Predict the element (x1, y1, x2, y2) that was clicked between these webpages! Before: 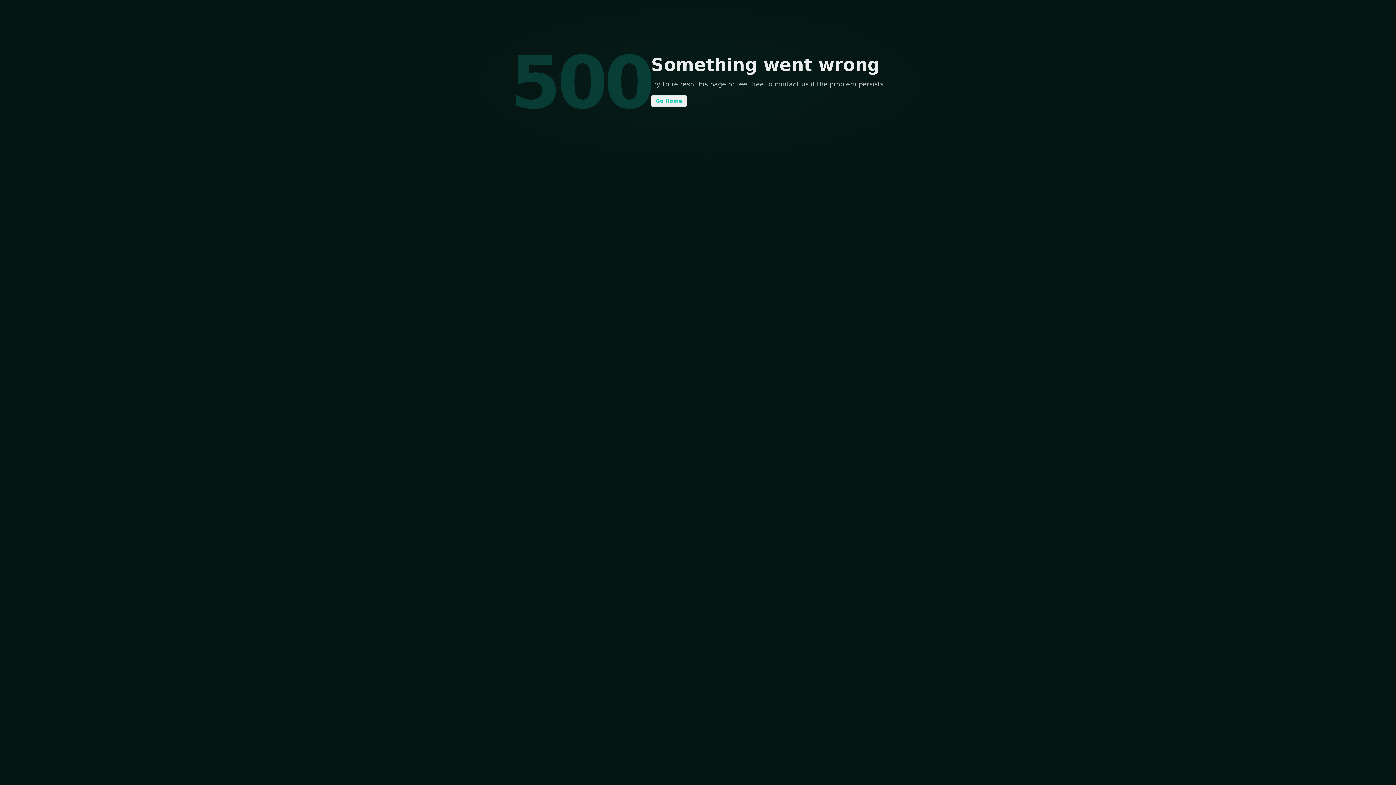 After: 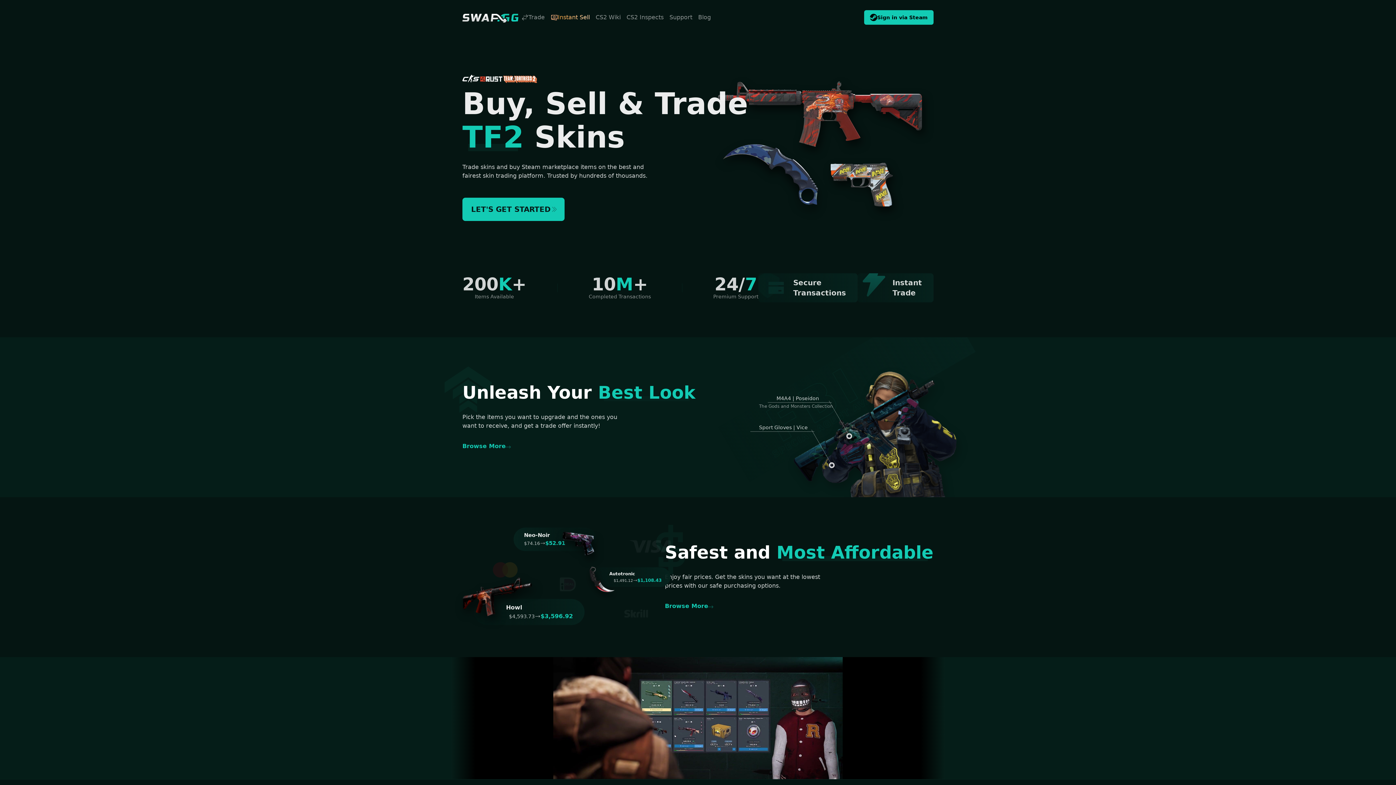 Action: bbox: (651, 95, 687, 106) label: Go Home